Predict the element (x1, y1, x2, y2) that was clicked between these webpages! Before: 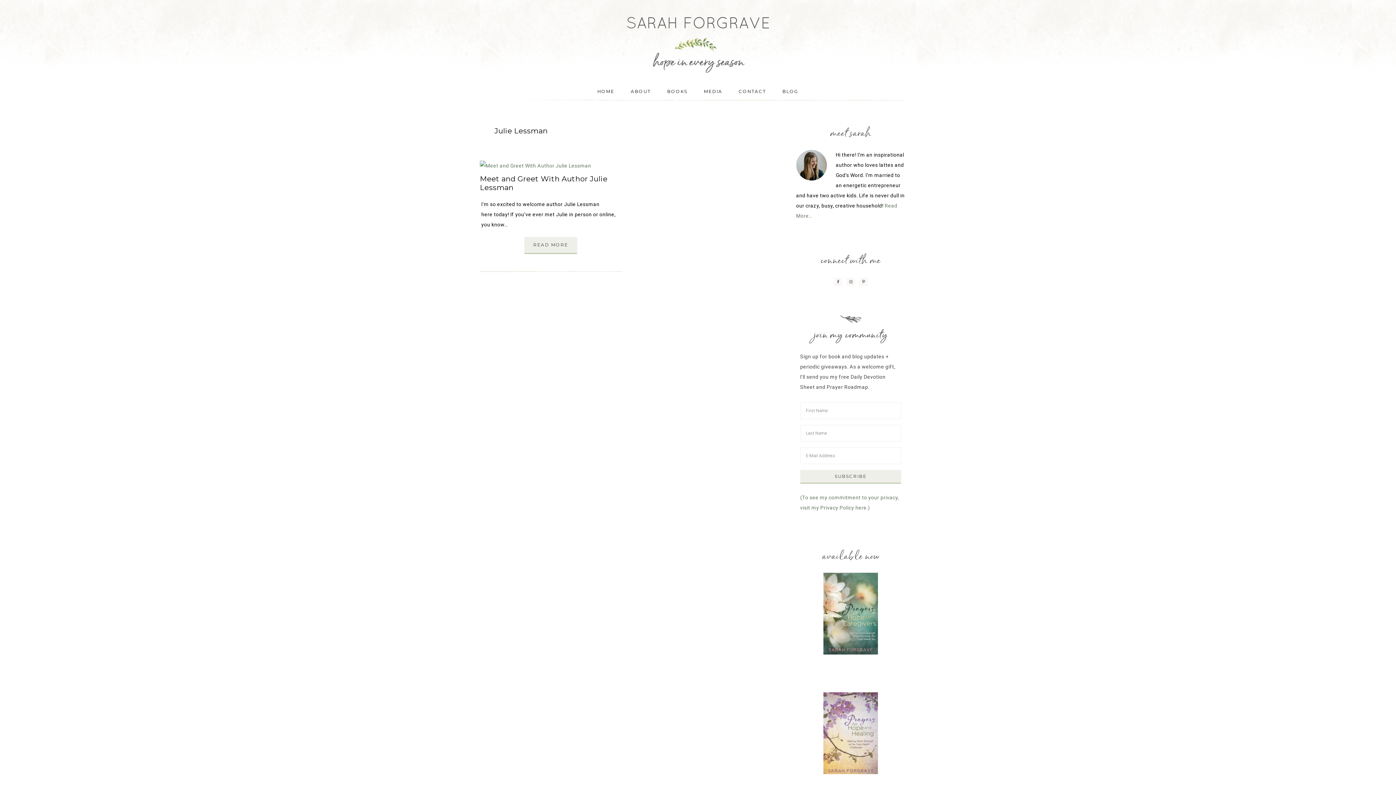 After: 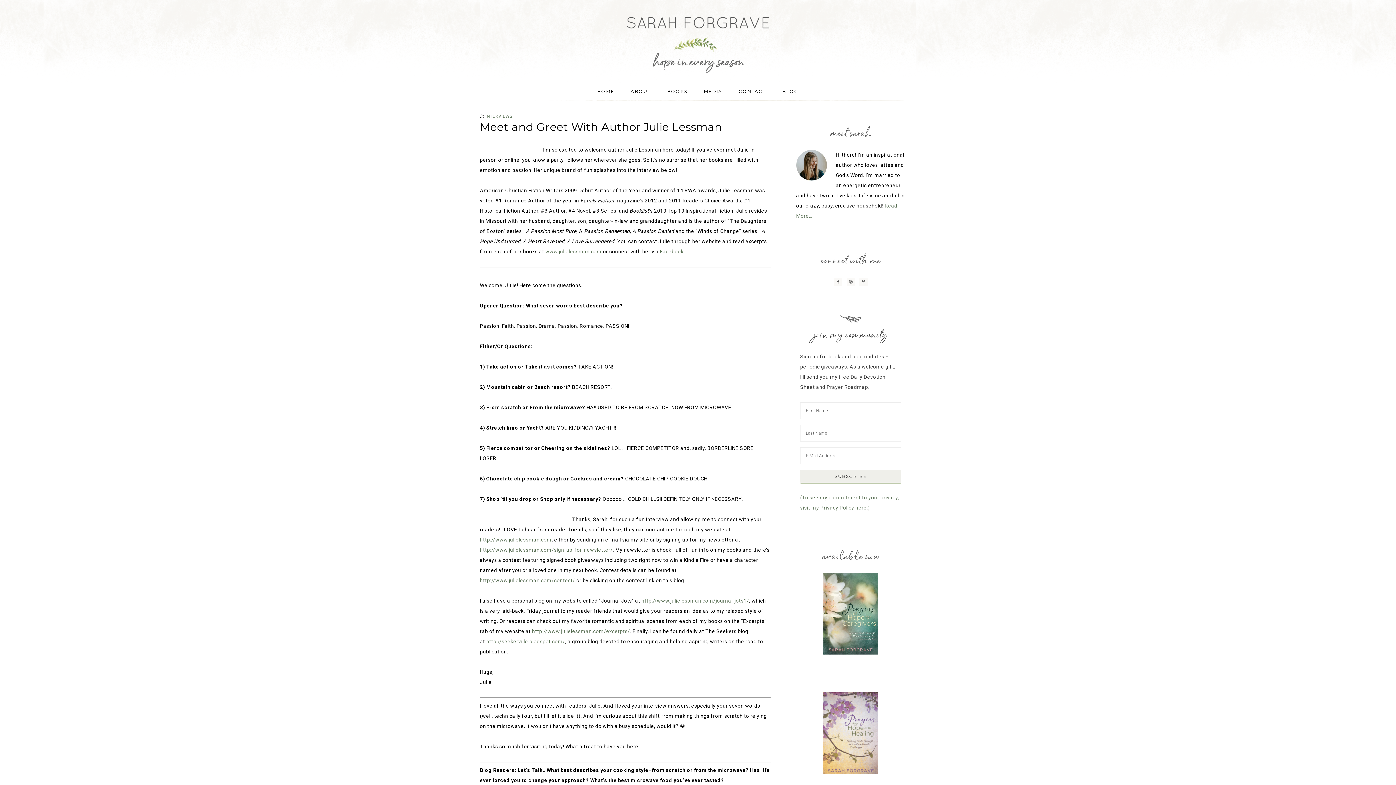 Action: bbox: (480, 162, 591, 168)